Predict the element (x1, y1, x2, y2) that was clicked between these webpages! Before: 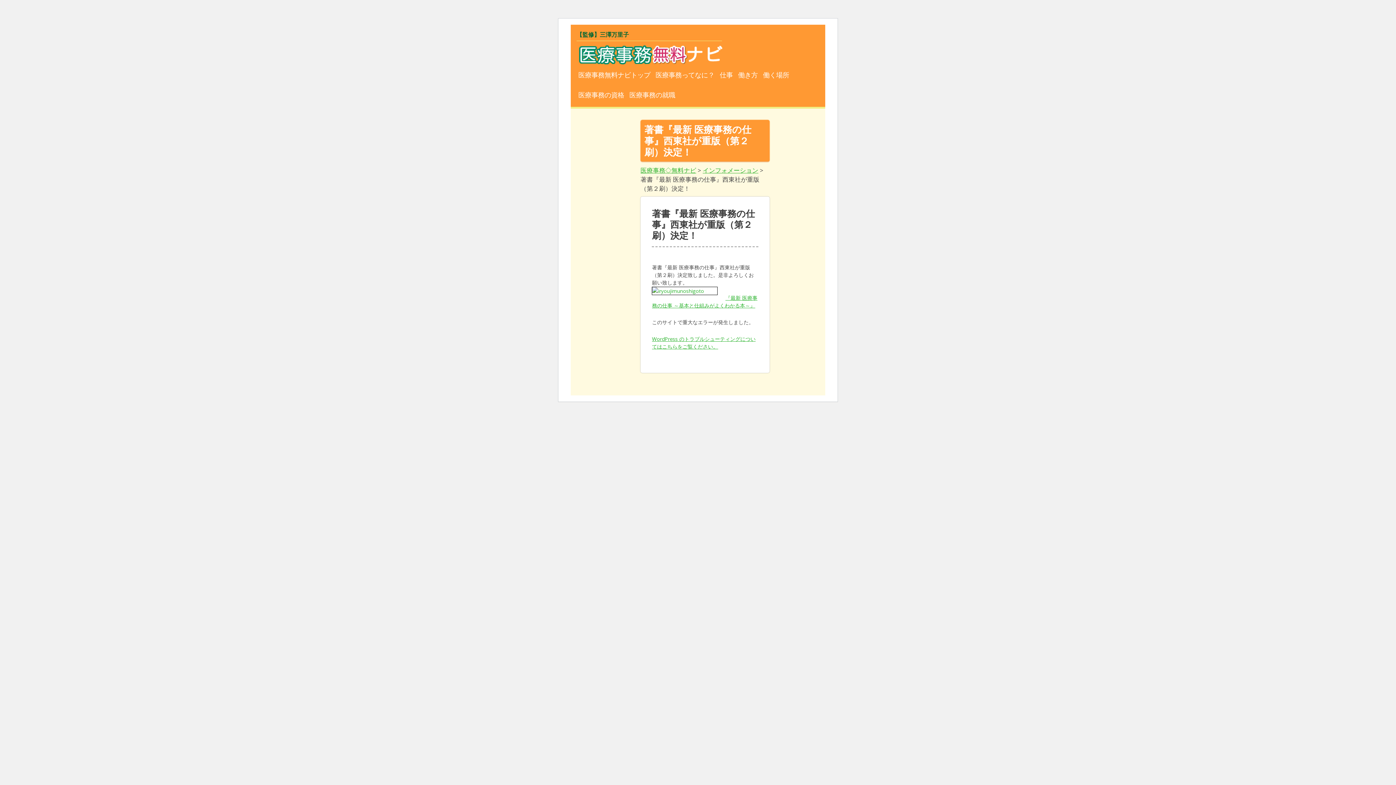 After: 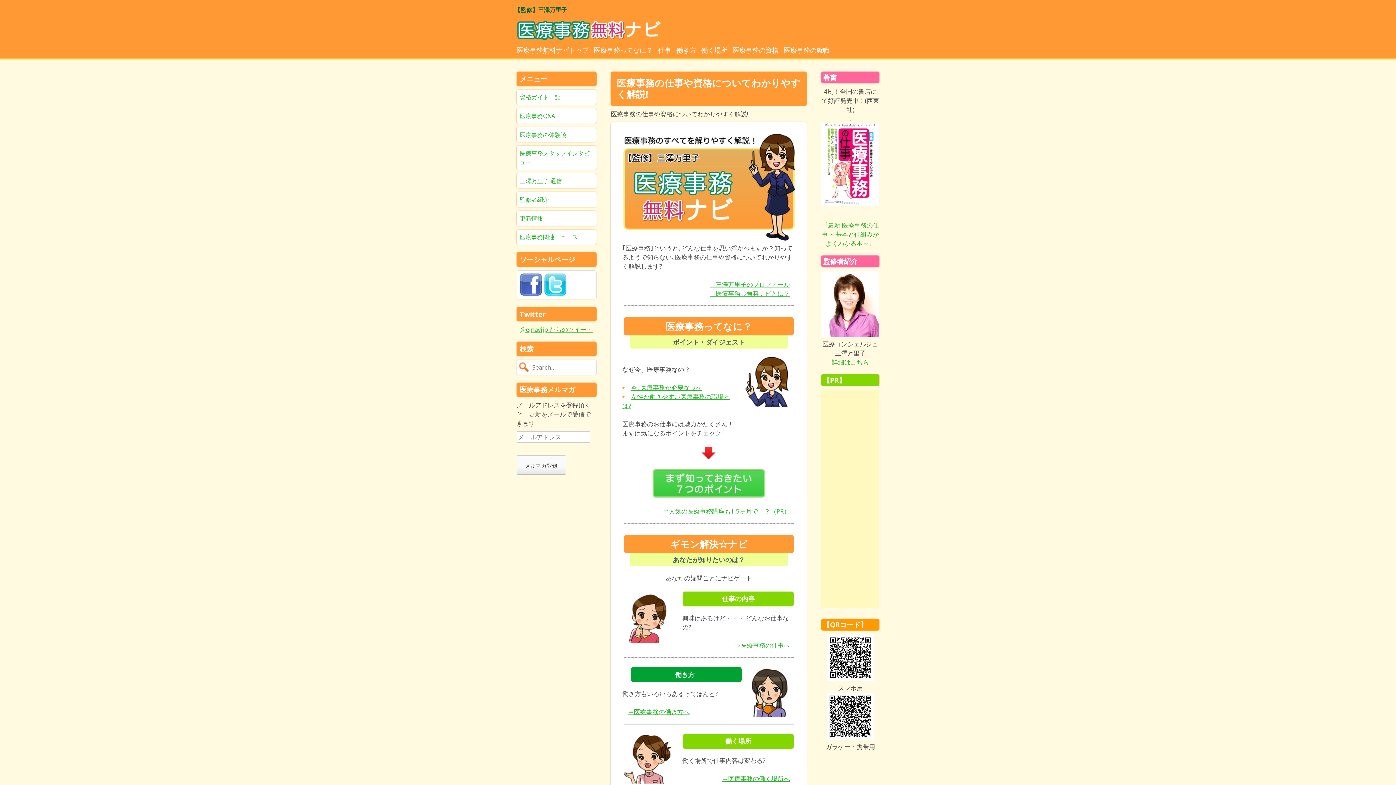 Action: label: 医療事務無料ナビトップ bbox: (578, 66, 650, 83)